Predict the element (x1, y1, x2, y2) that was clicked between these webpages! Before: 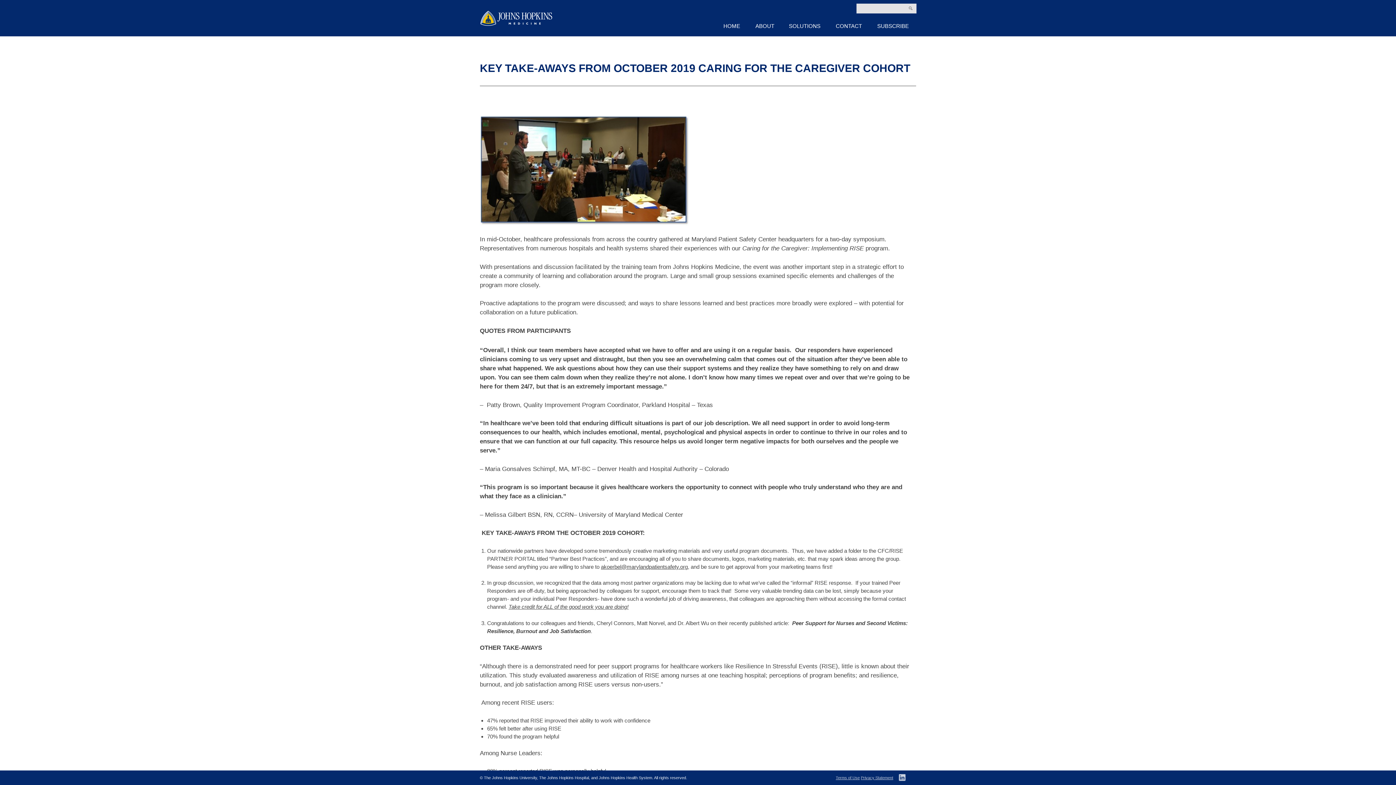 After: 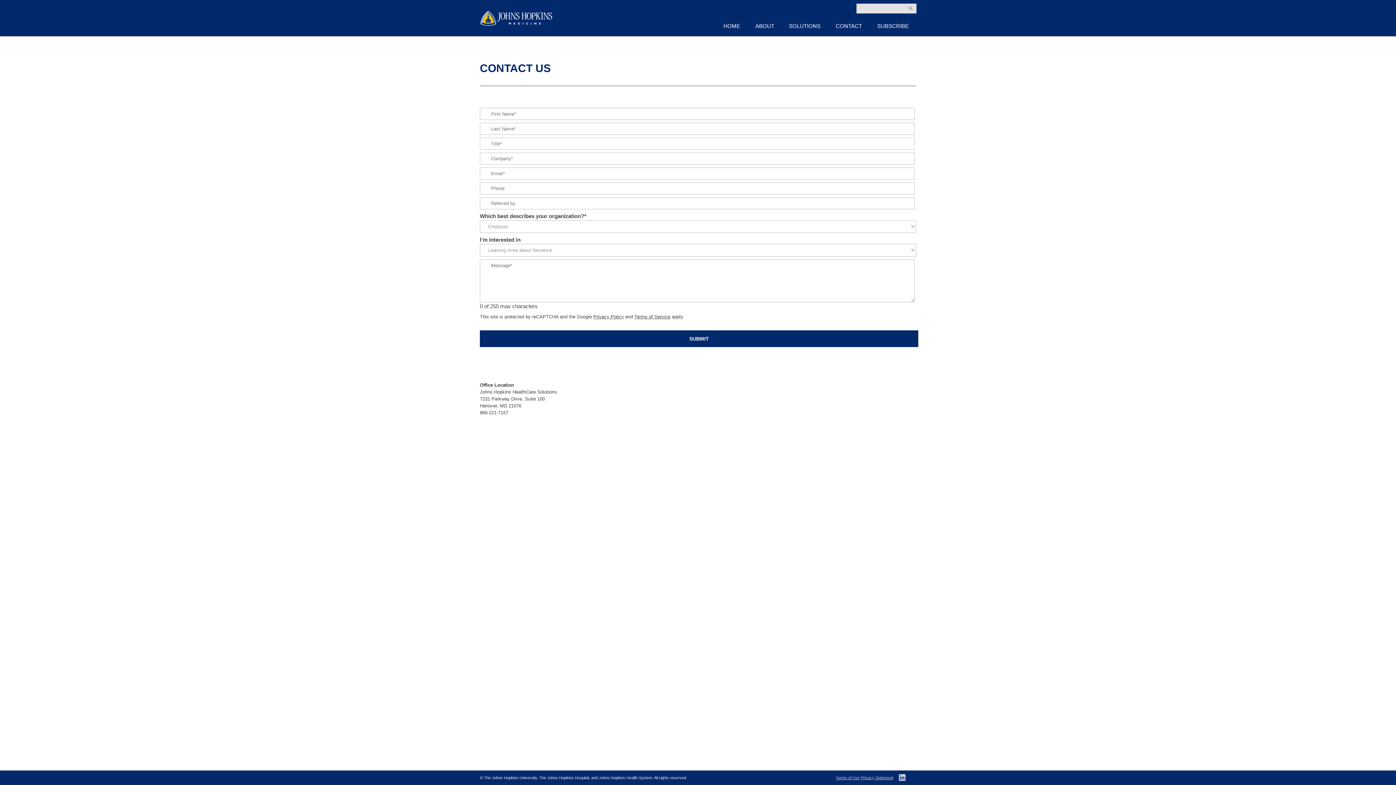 Action: label: CONTACT bbox: (828, 20, 869, 31)